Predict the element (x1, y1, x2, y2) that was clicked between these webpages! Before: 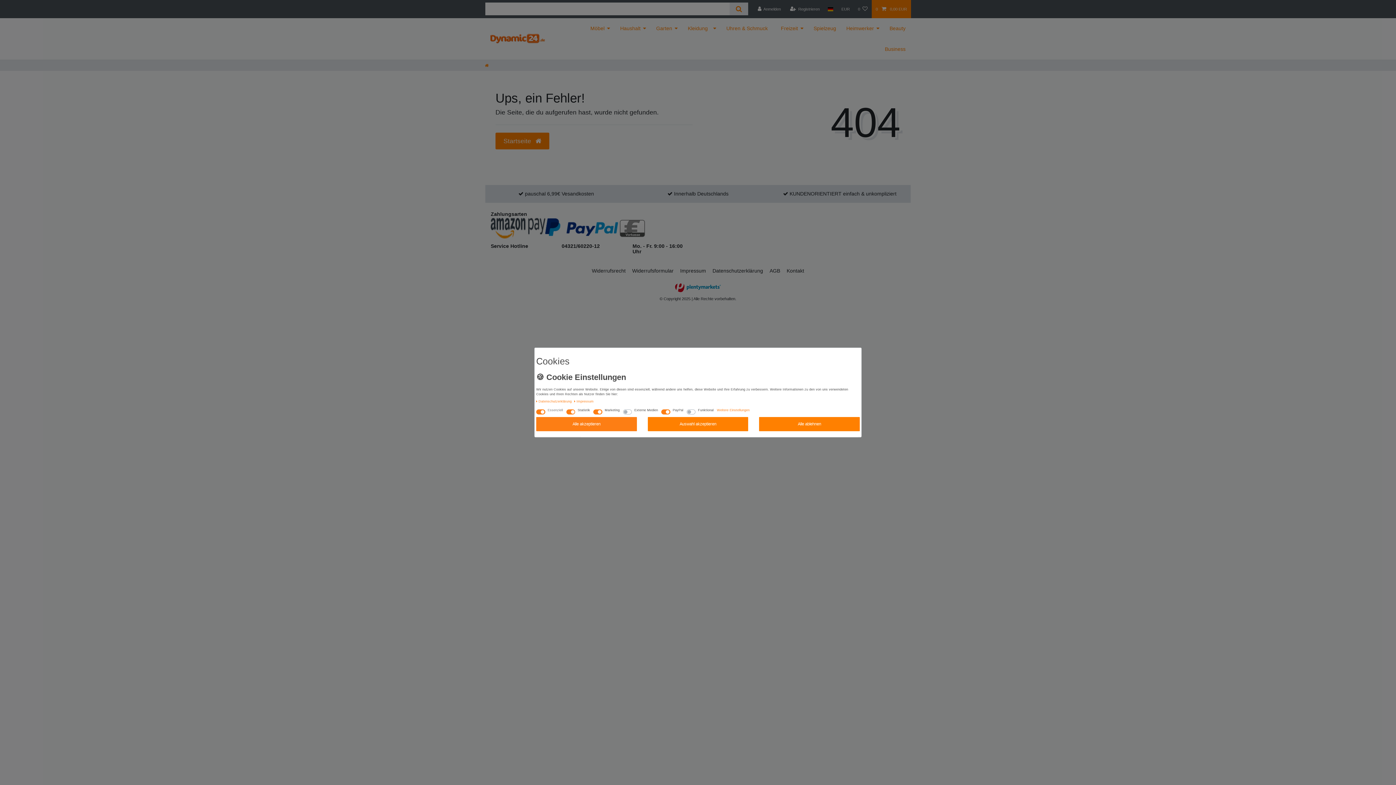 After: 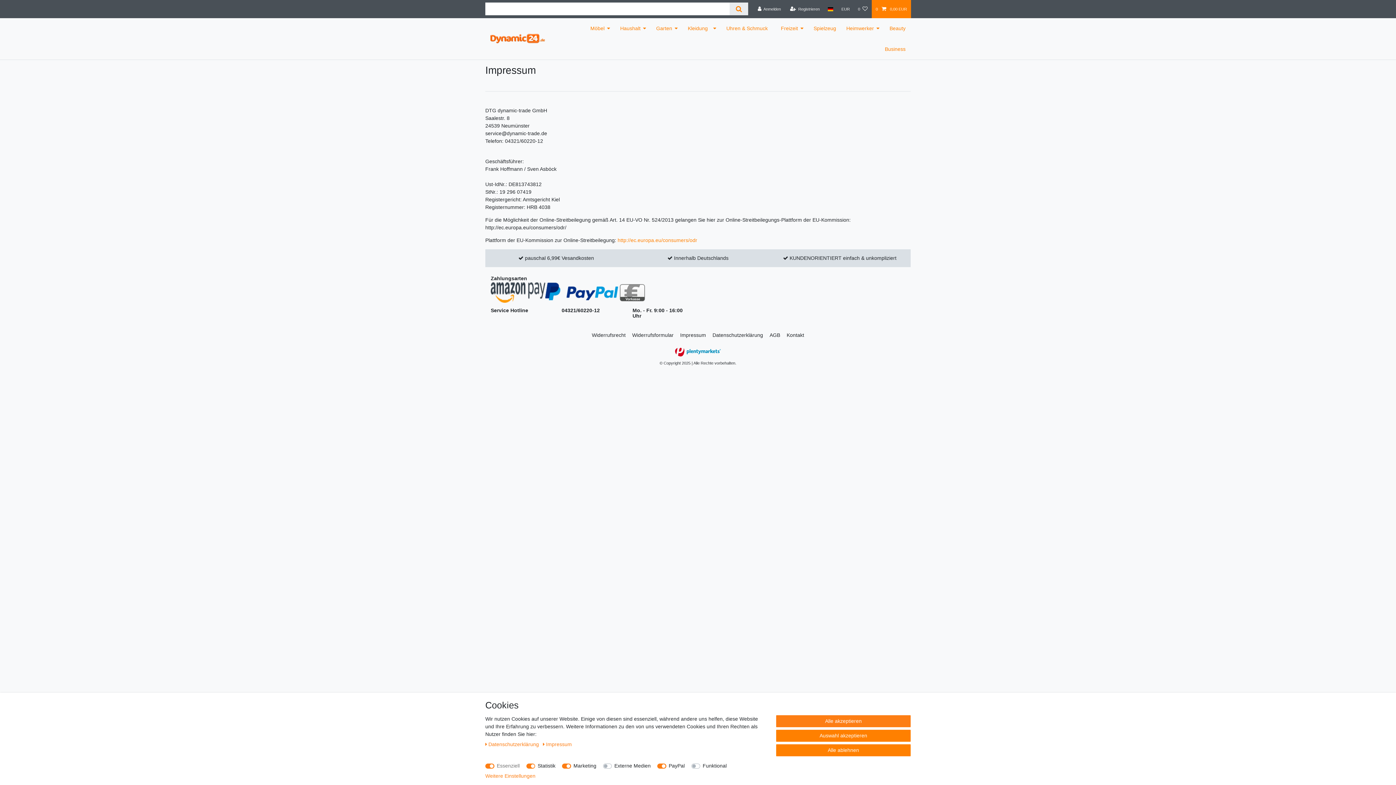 Action: bbox: (574, 399, 593, 404) label: Impressum